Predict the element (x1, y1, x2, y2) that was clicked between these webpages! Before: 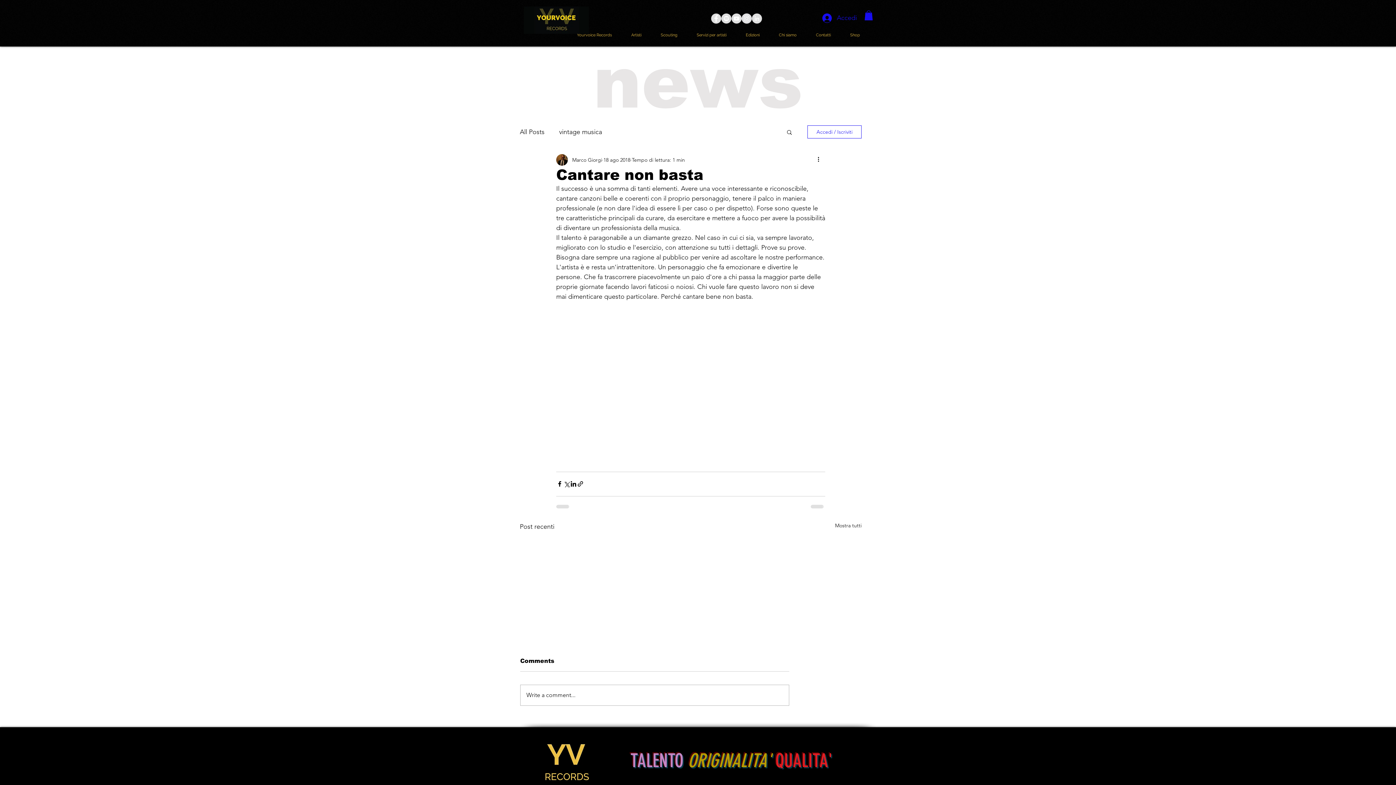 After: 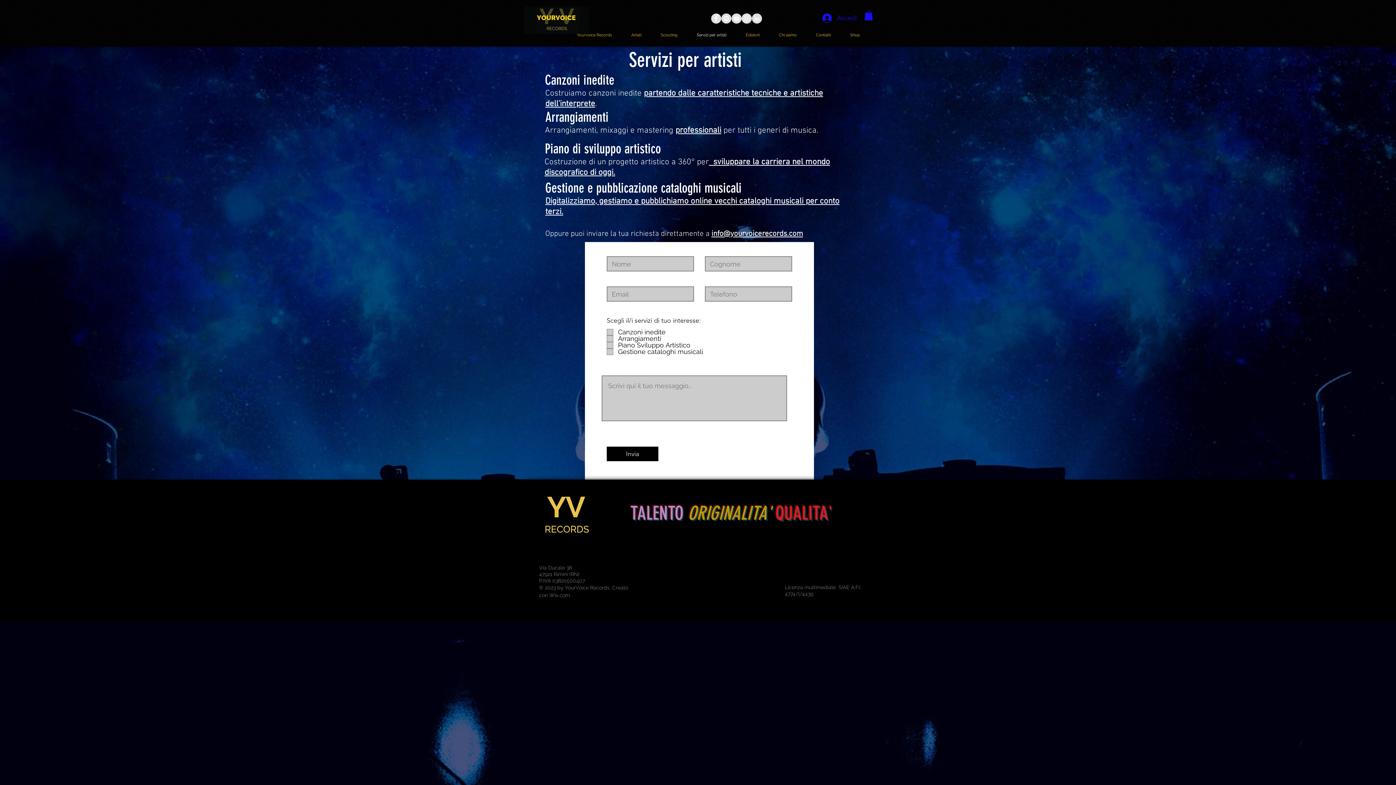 Action: label: Servizi per artisti bbox: (687, 26, 736, 44)